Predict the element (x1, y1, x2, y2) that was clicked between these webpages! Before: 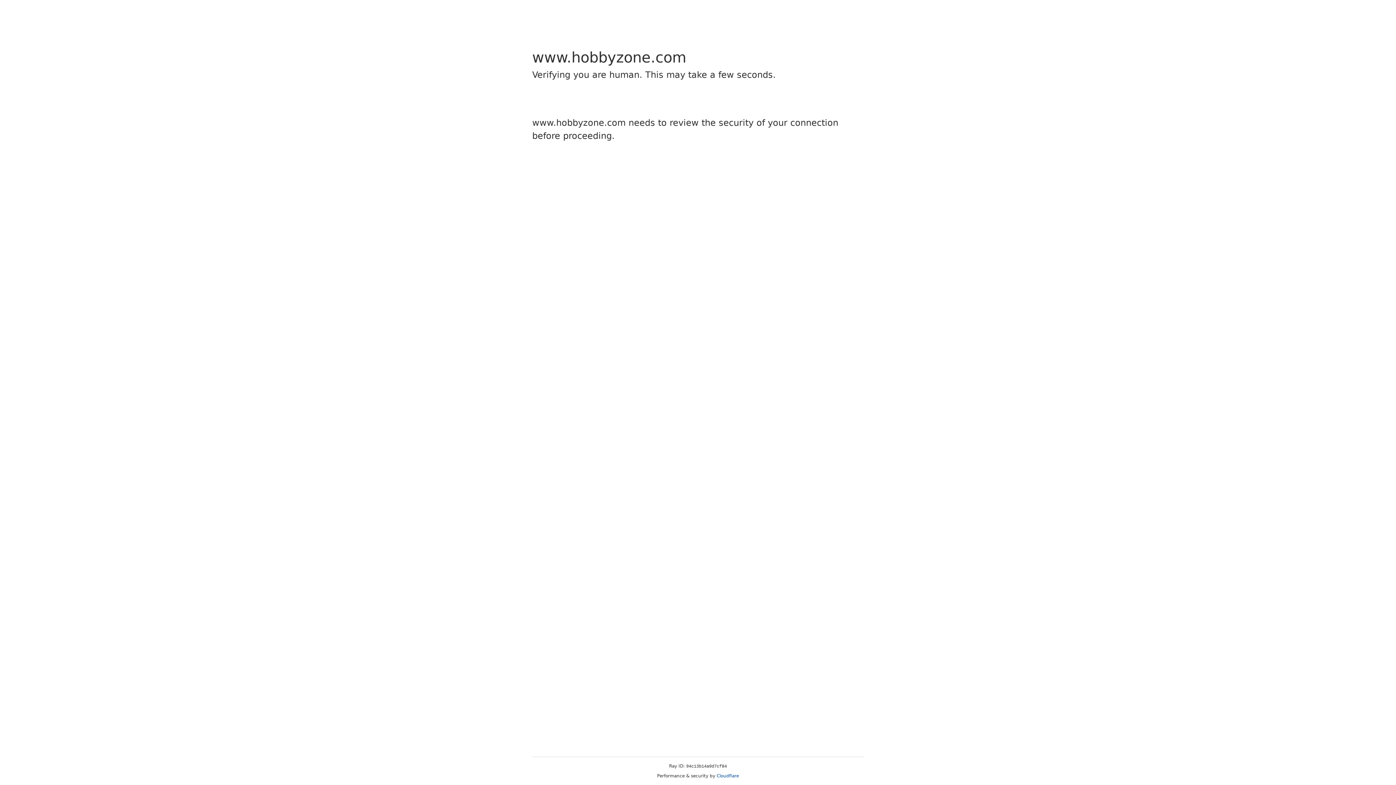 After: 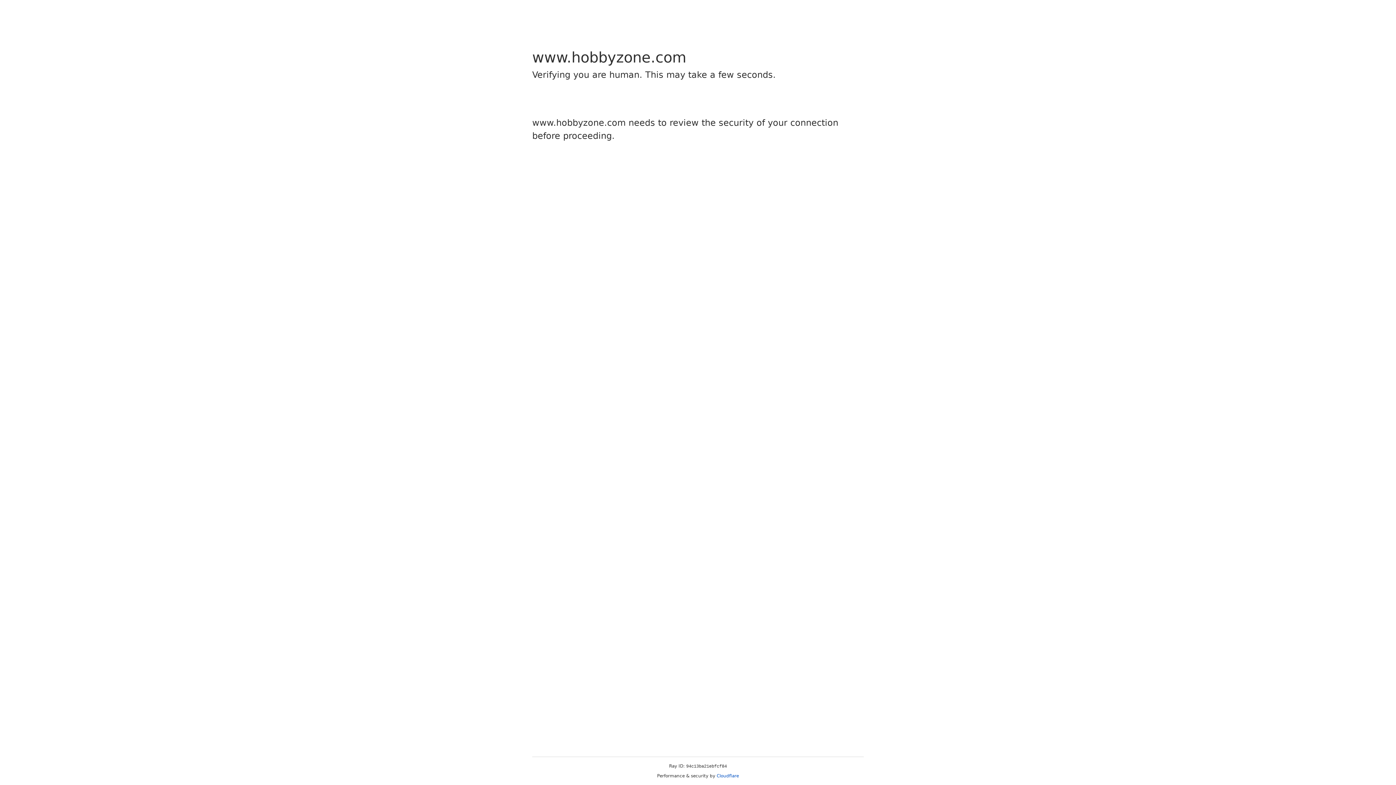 Action: bbox: (716, 773, 739, 778) label: Cloudflare